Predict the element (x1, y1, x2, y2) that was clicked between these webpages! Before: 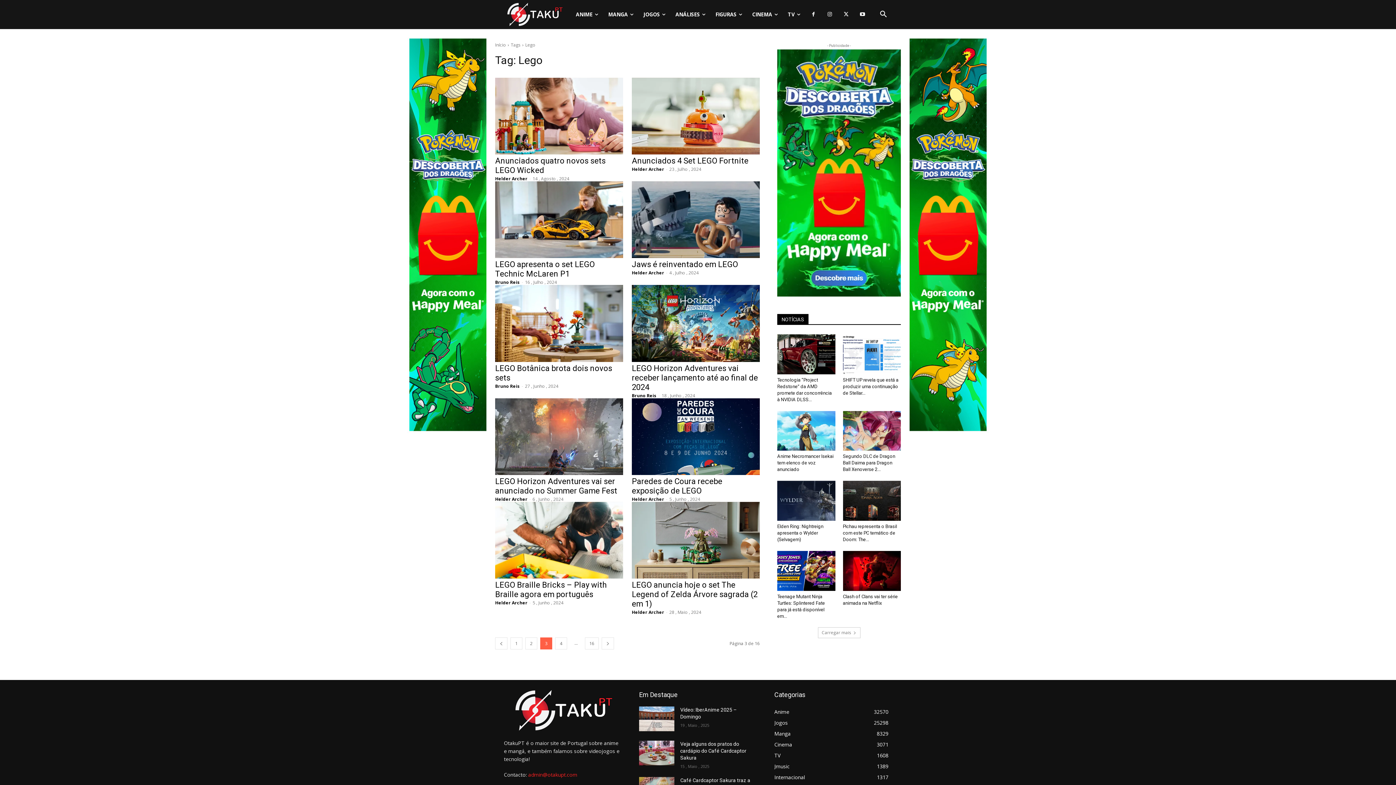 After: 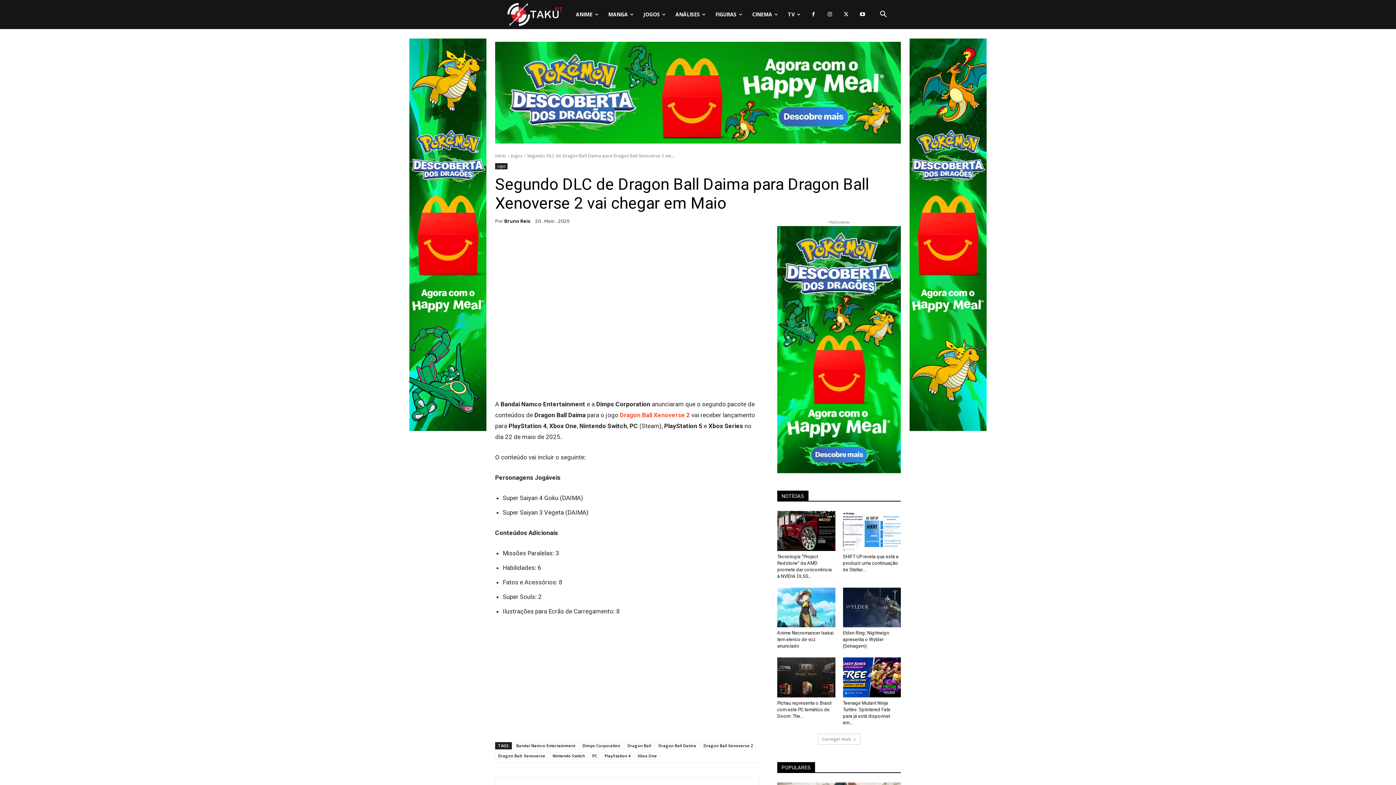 Action: bbox: (843, 453, 895, 472) label: Segundo DLC de Dragon Ball Daima para Dragon Ball Xenoverse 2...